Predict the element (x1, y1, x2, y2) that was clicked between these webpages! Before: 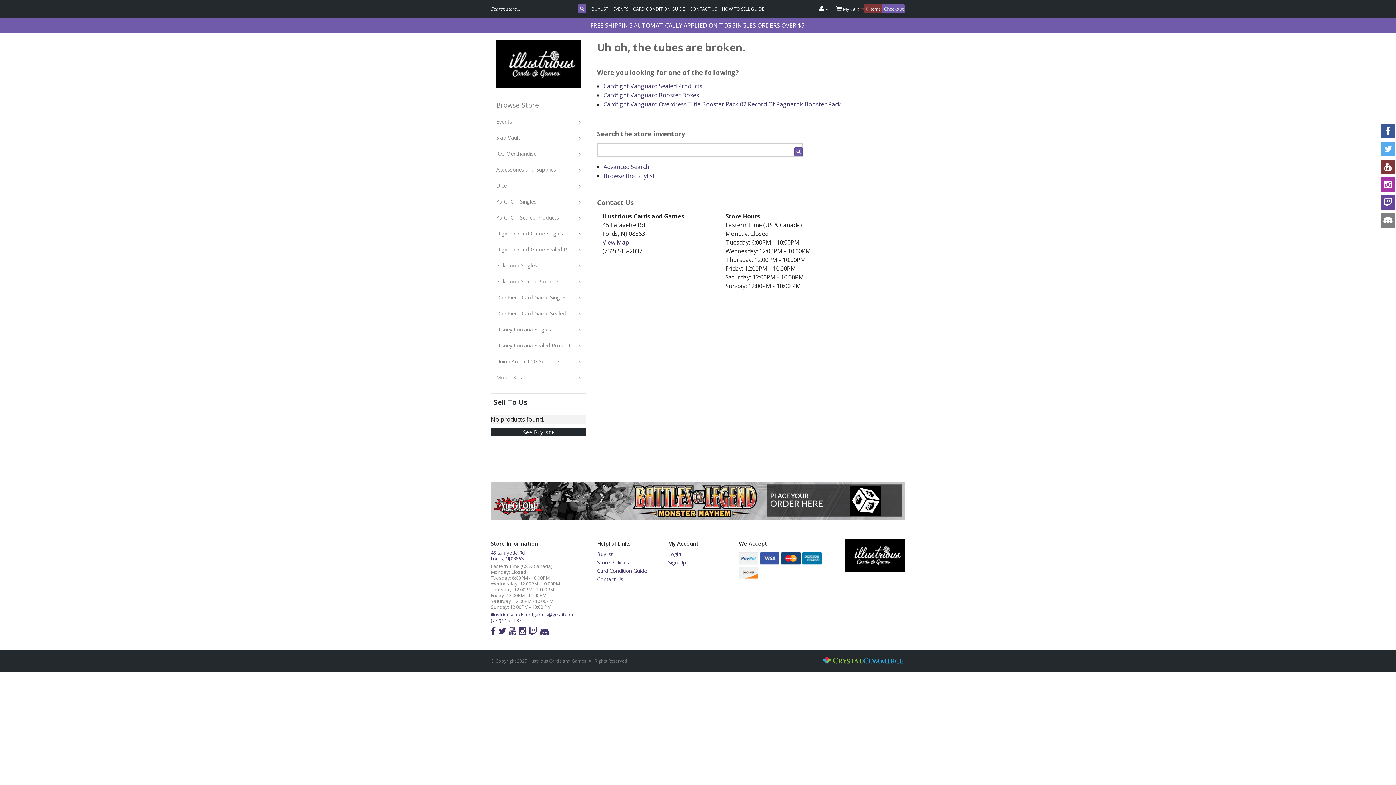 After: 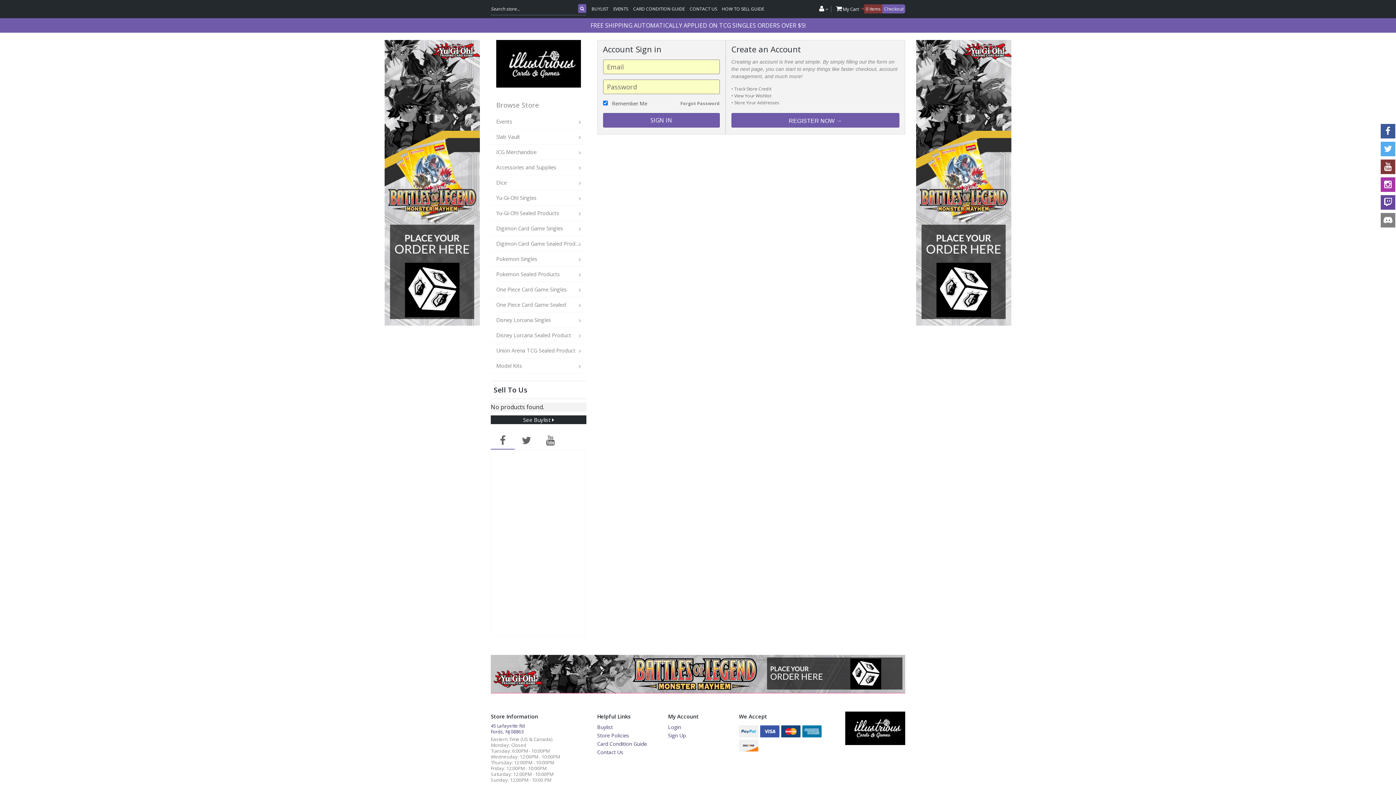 Action: bbox: (668, 550, 681, 557) label: Login